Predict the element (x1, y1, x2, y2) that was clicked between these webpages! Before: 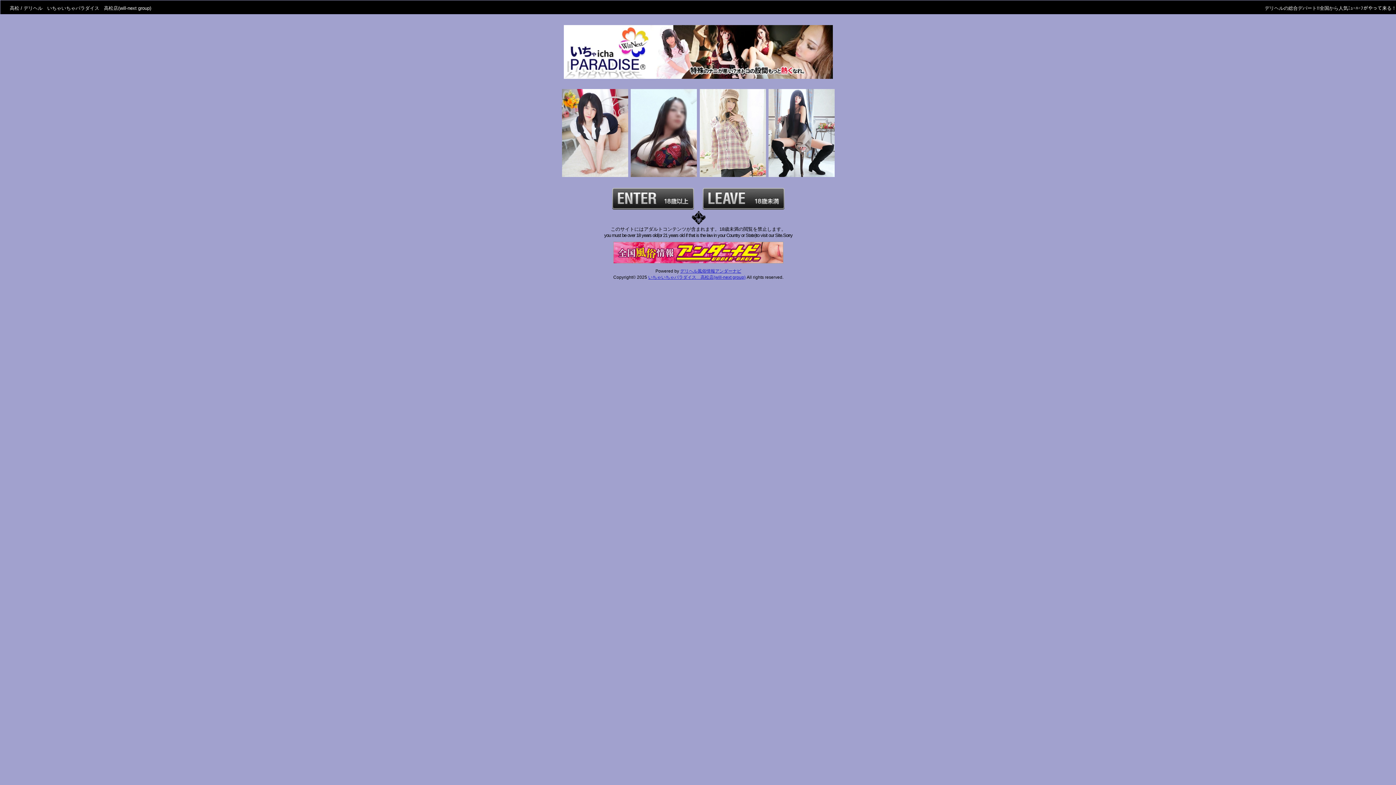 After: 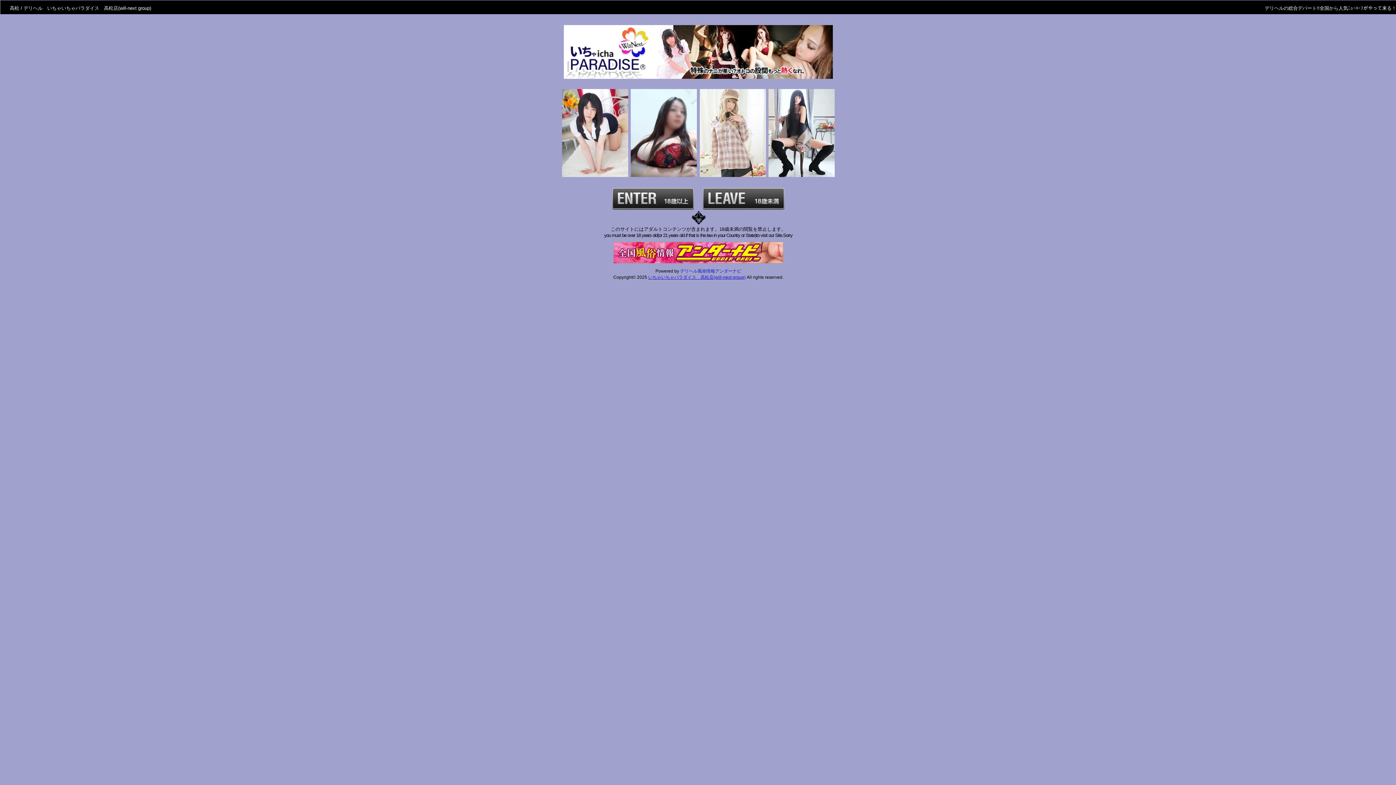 Action: label: デリヘル風俗情報アンダーナビ bbox: (680, 268, 741, 273)